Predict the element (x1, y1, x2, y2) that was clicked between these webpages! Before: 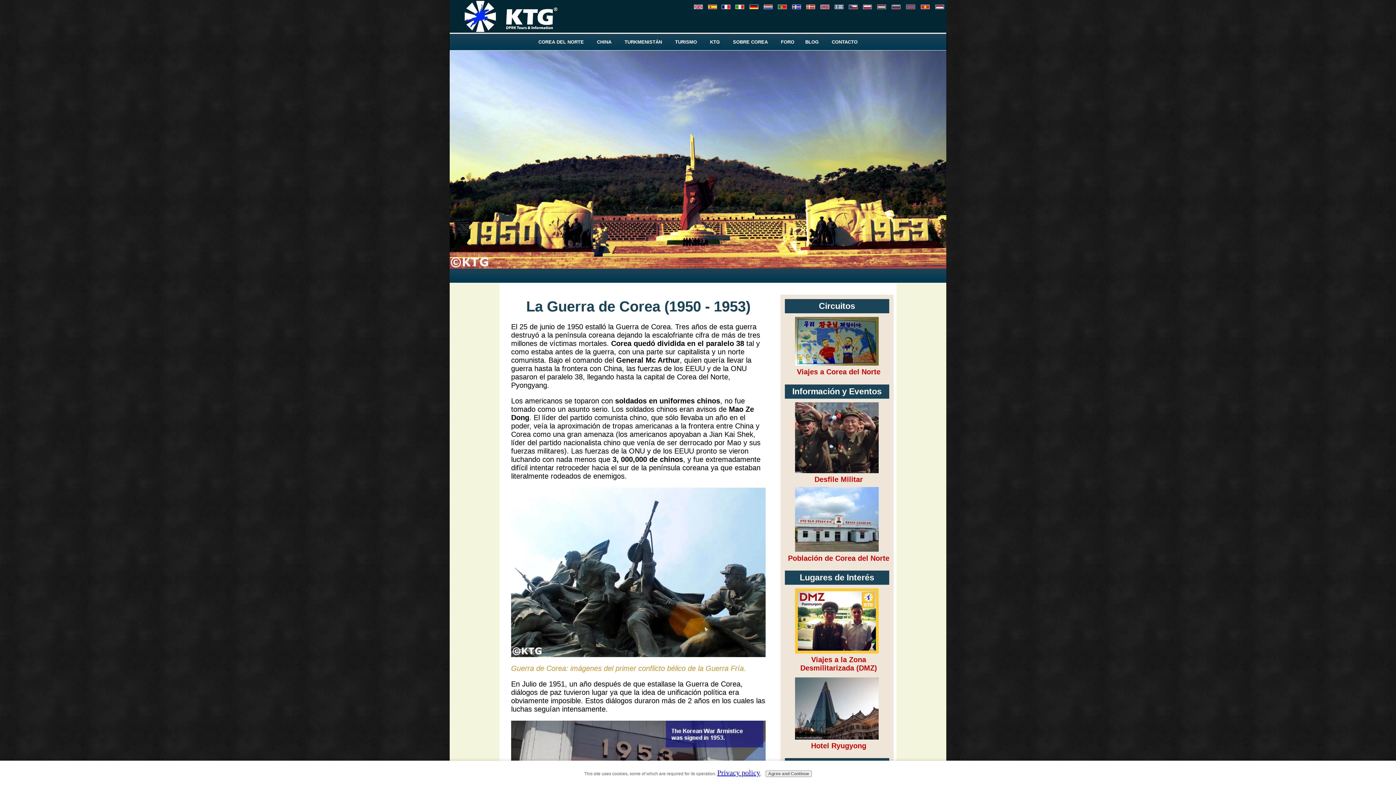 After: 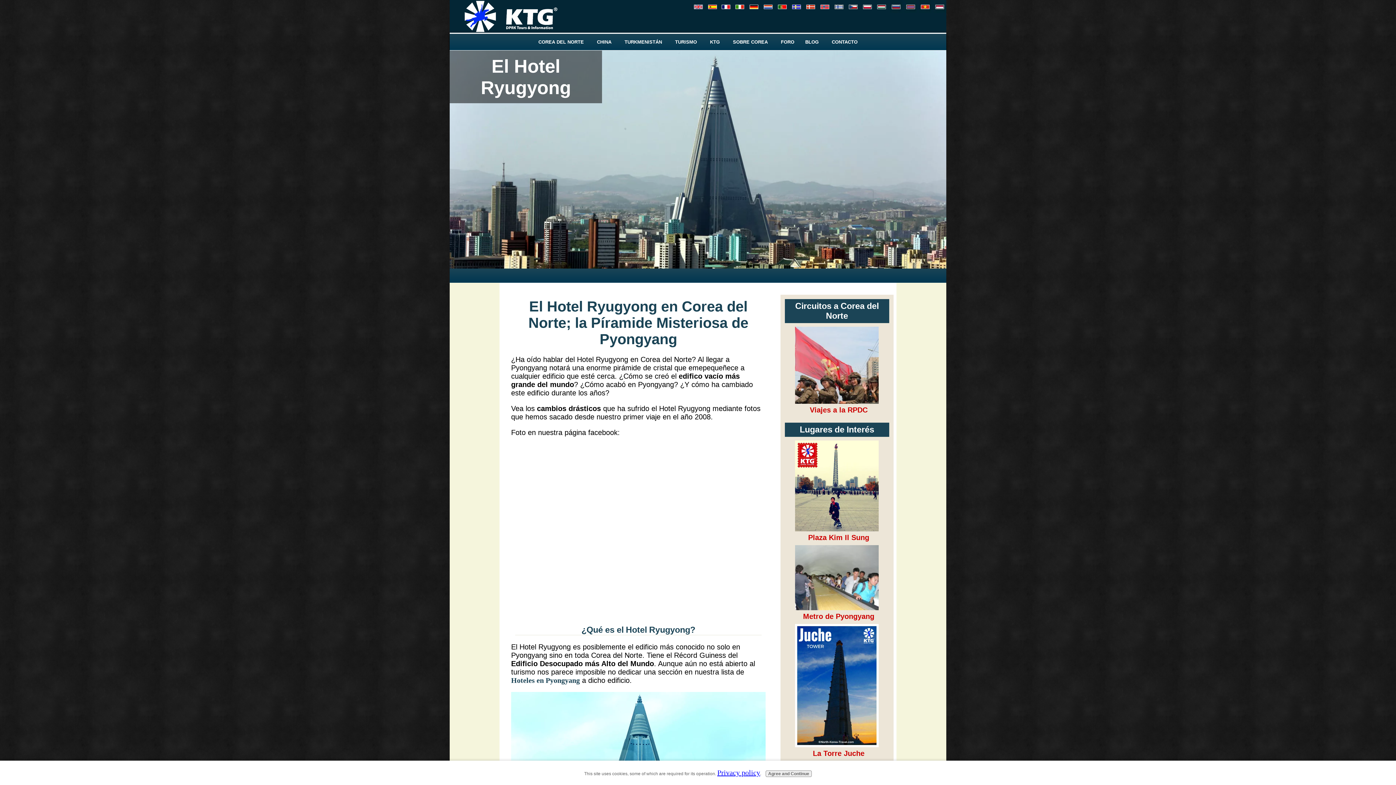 Action: label: Vistas del Hotel Ryugyong desde el Instituto Nacional de Bordados bbox: (795, 677, 879, 739)